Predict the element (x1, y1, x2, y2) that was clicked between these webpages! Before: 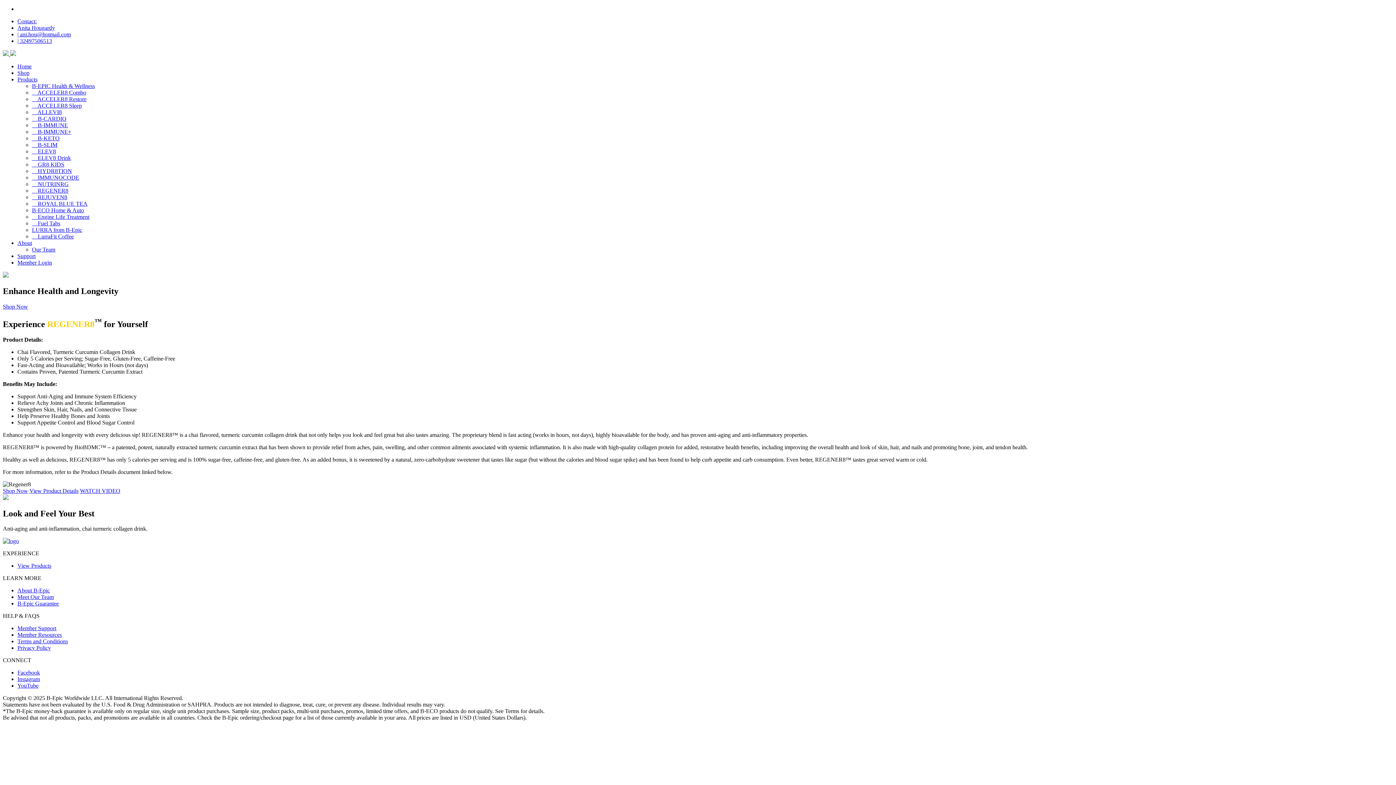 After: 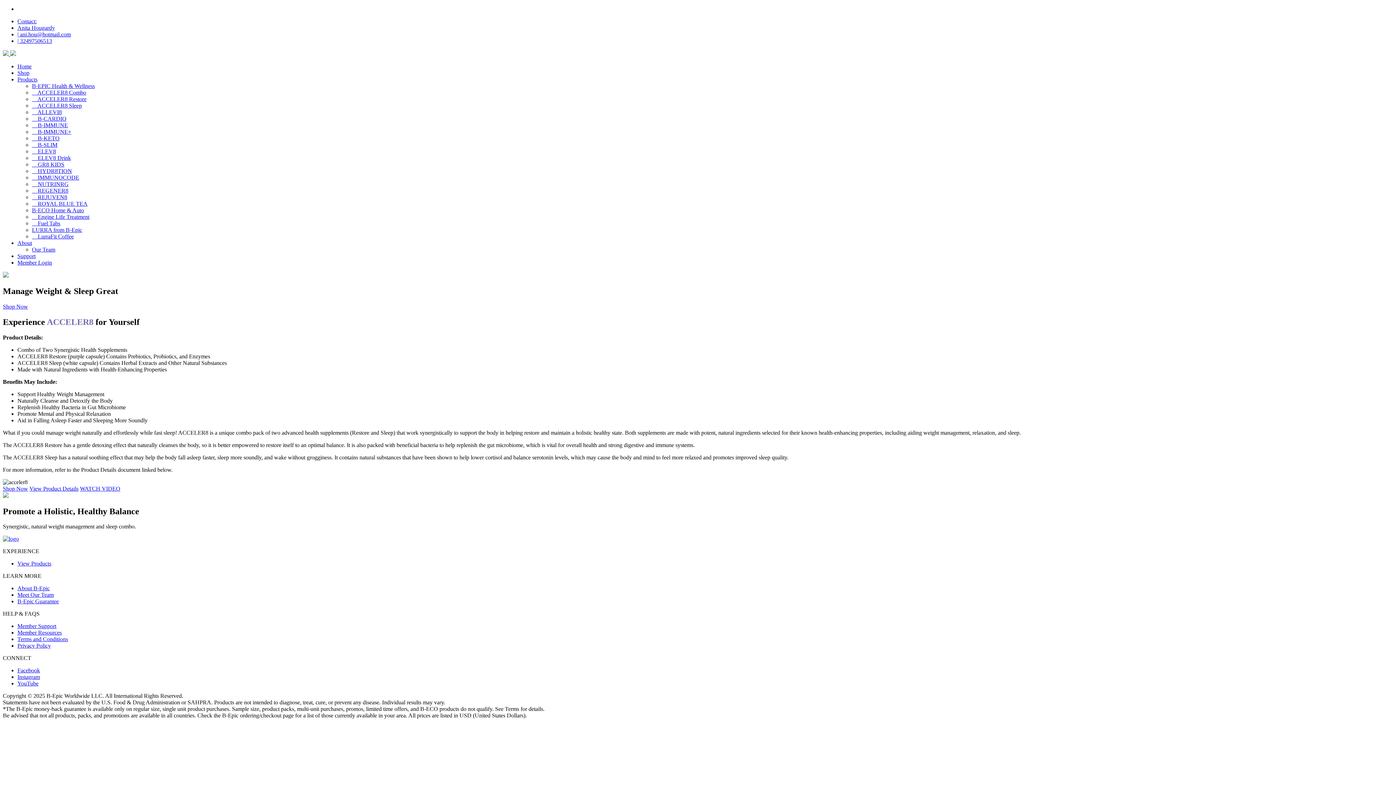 Action: bbox: (32, 89, 86, 95) label:     ACCELER8 Combo